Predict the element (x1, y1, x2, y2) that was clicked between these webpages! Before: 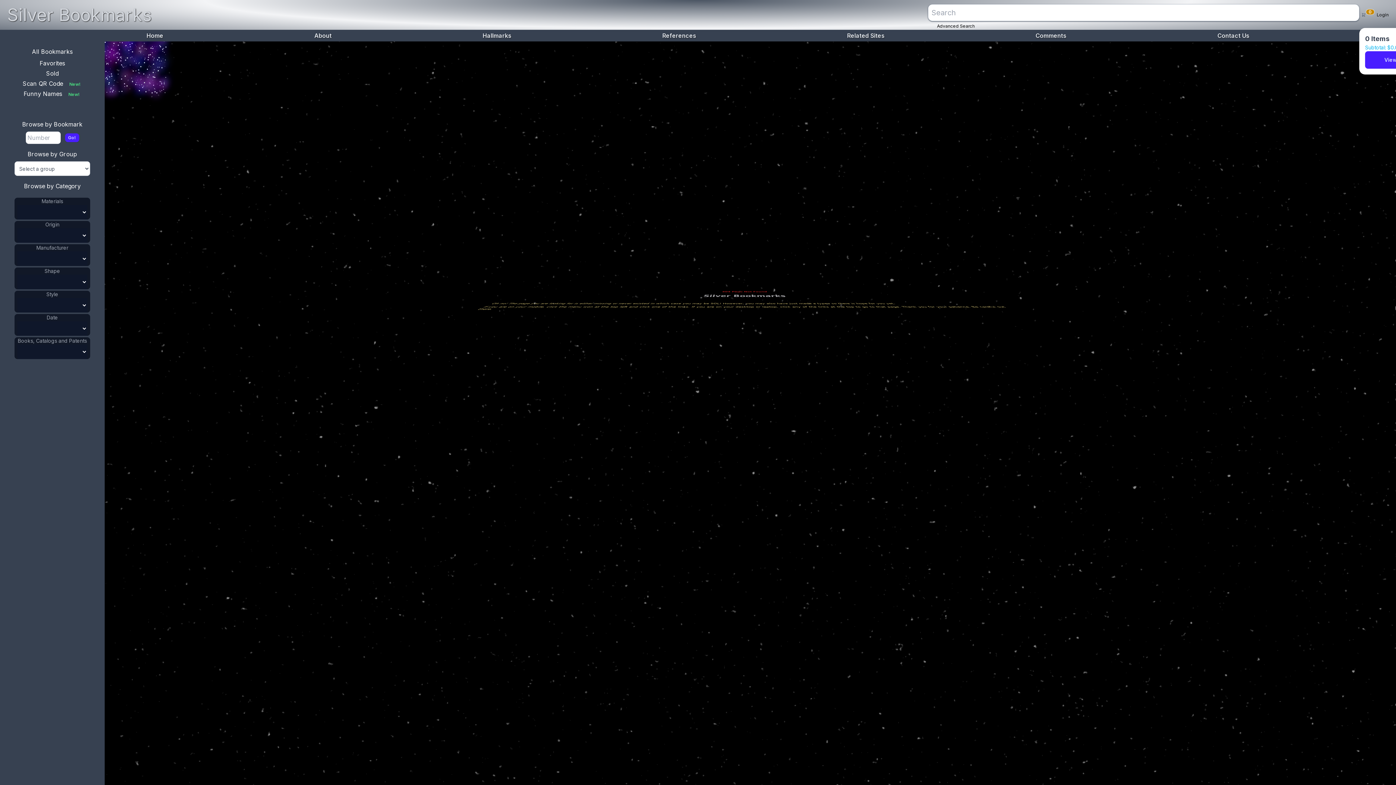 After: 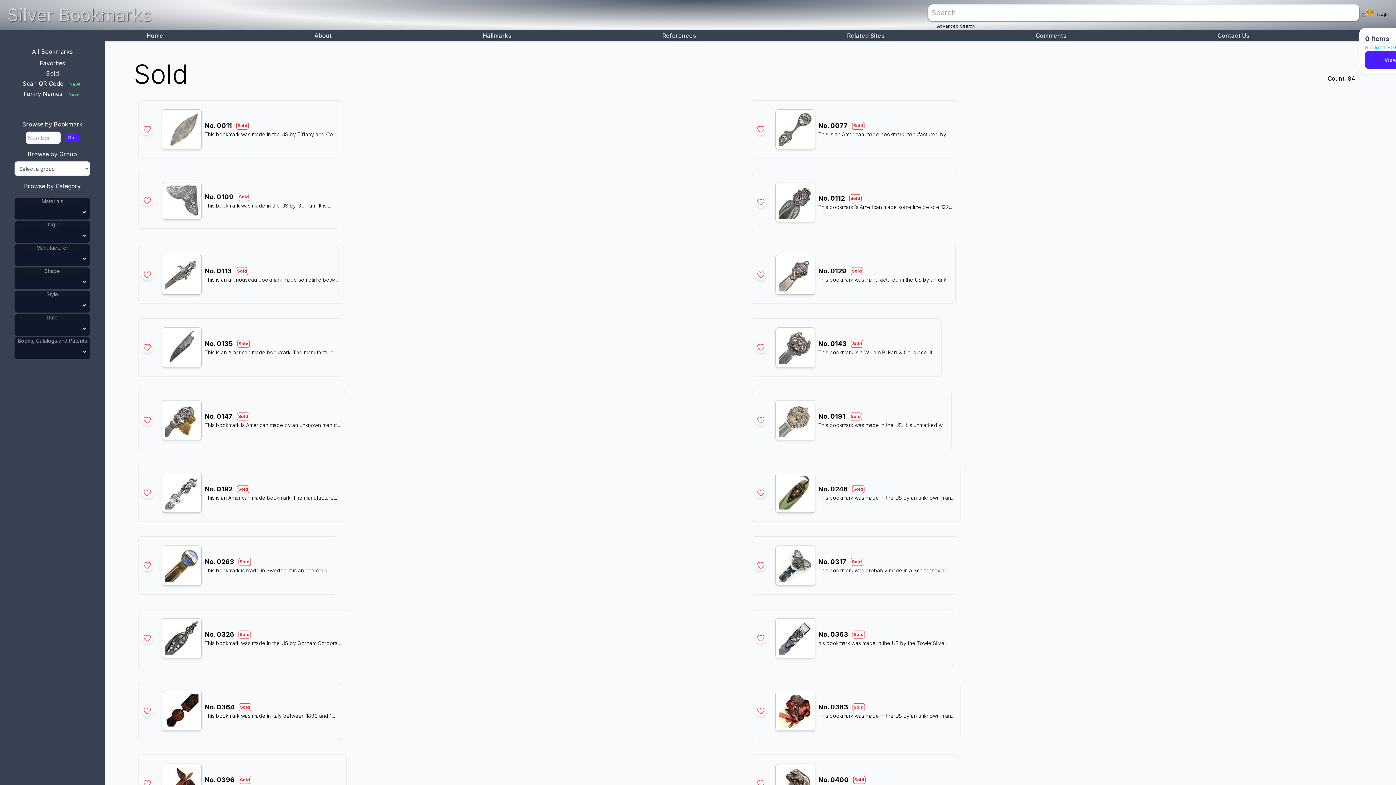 Action: label: Sold bbox: (46, 69, 58, 77)